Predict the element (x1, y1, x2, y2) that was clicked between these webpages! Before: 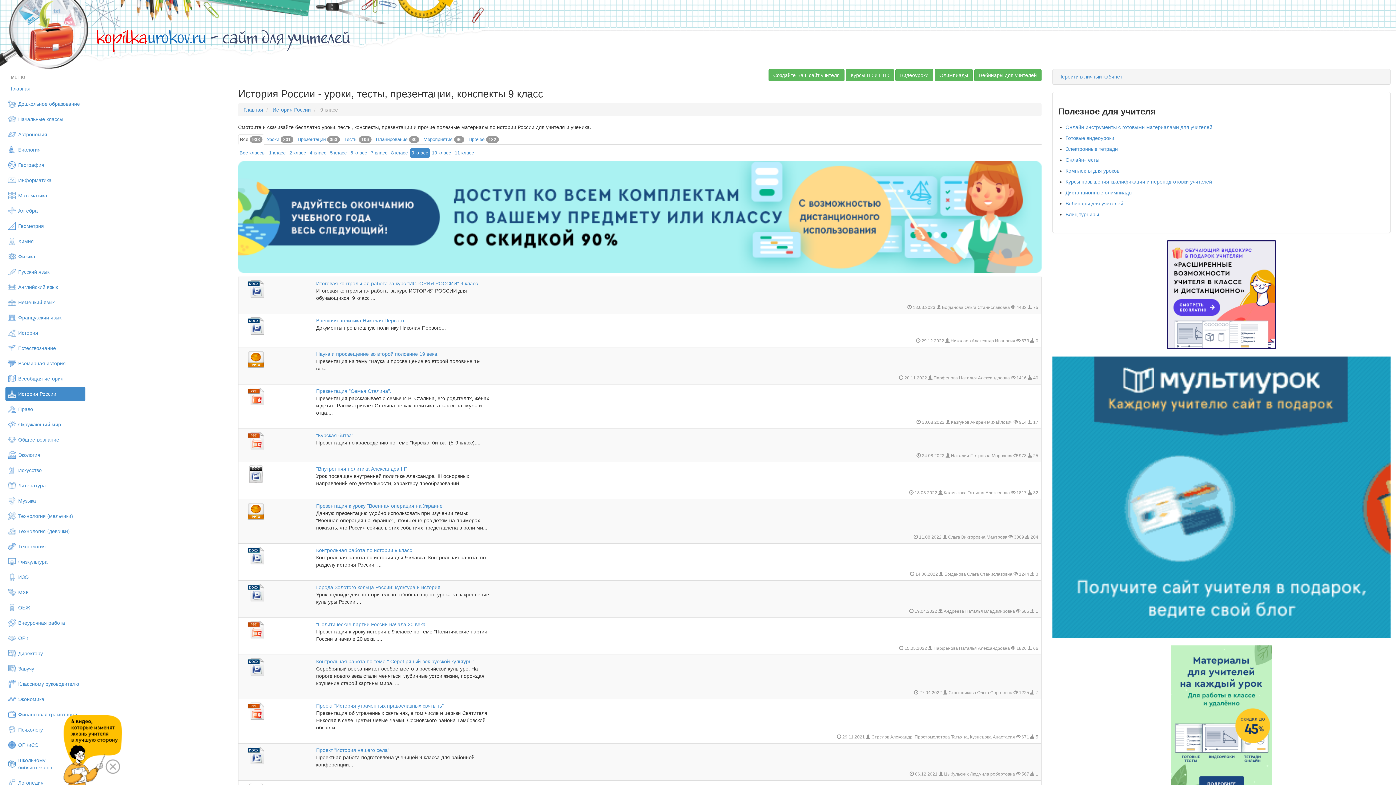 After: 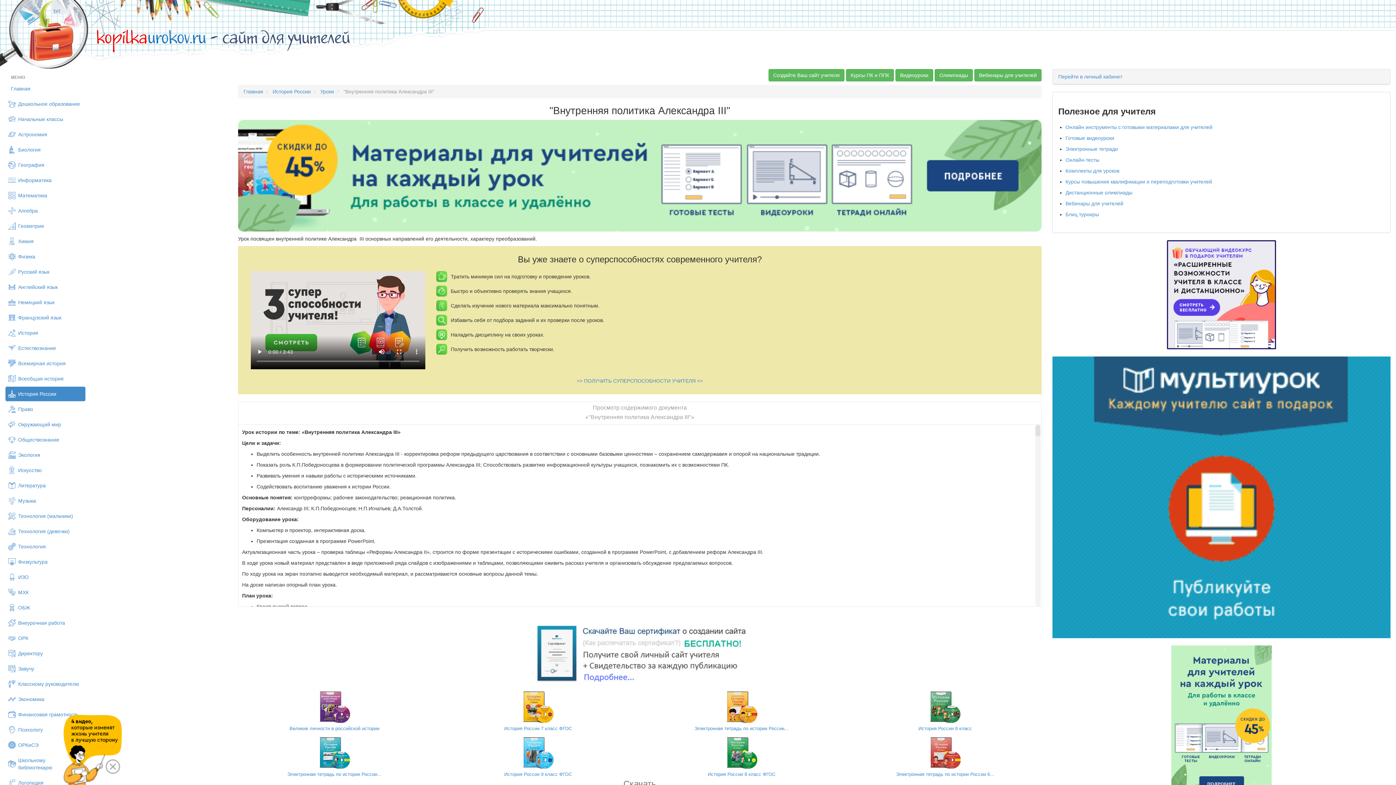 Action: bbox: (316, 466, 407, 471) label: "Внутренняя политика Александра III"